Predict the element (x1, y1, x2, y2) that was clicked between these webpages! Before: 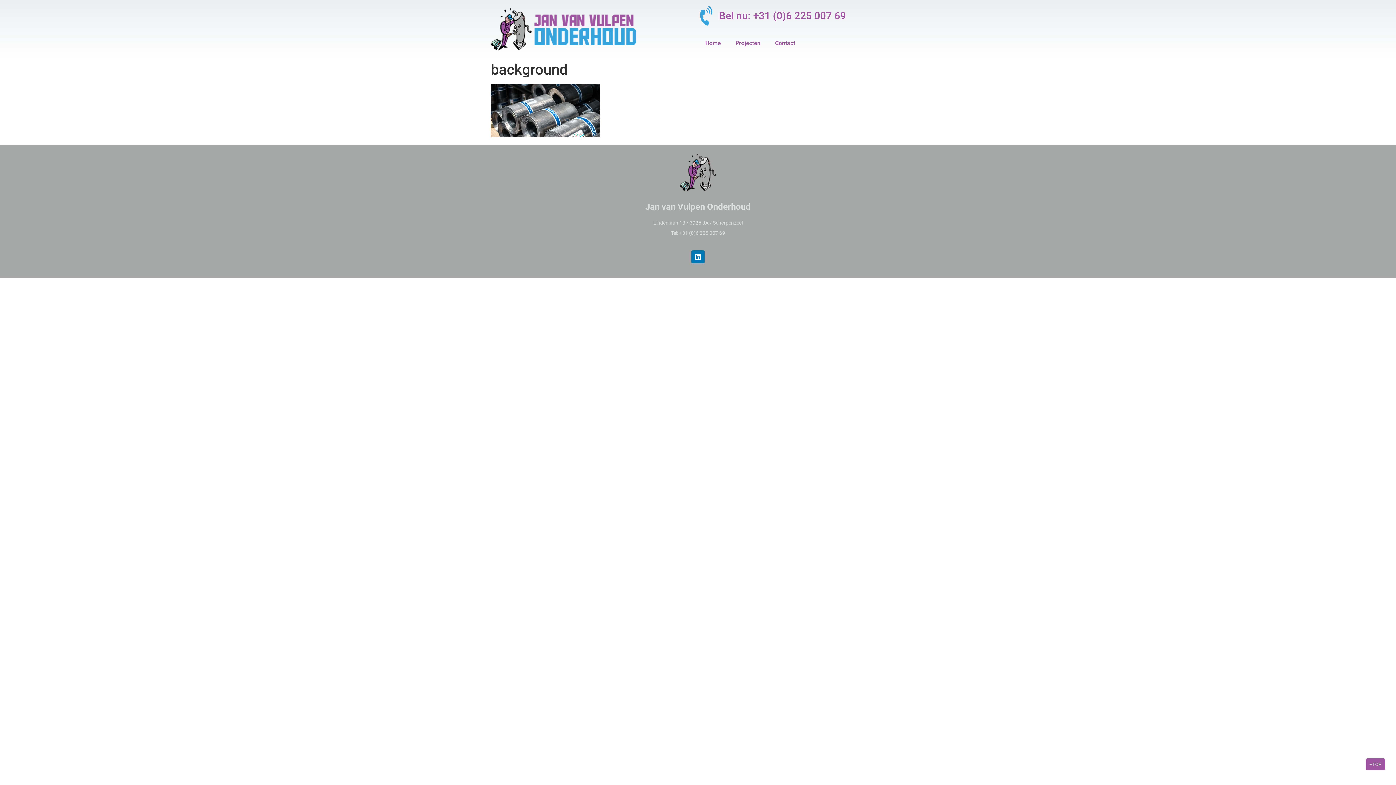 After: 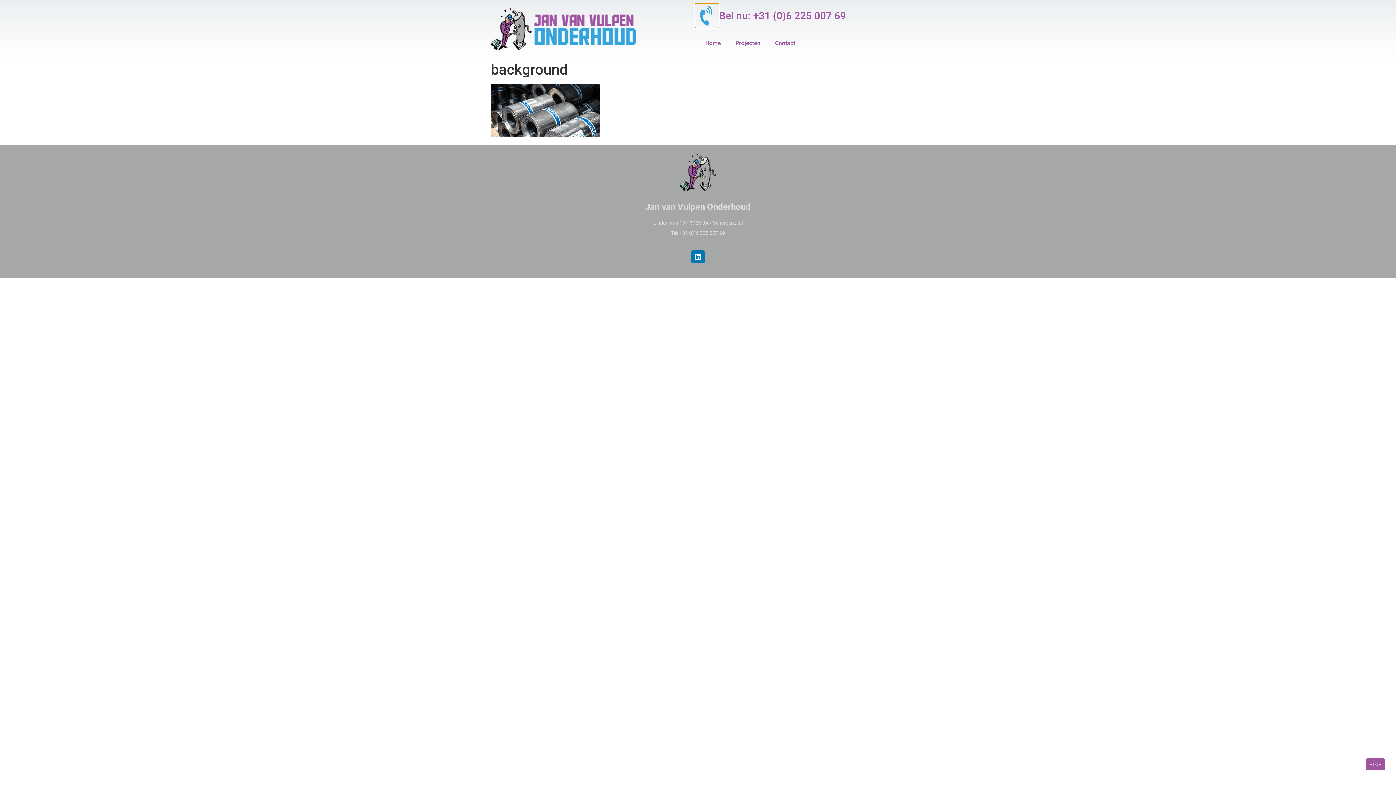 Action: label: Bel nu: +31 (0)6 225 007 69 bbox: (698, 6, 716, 24)